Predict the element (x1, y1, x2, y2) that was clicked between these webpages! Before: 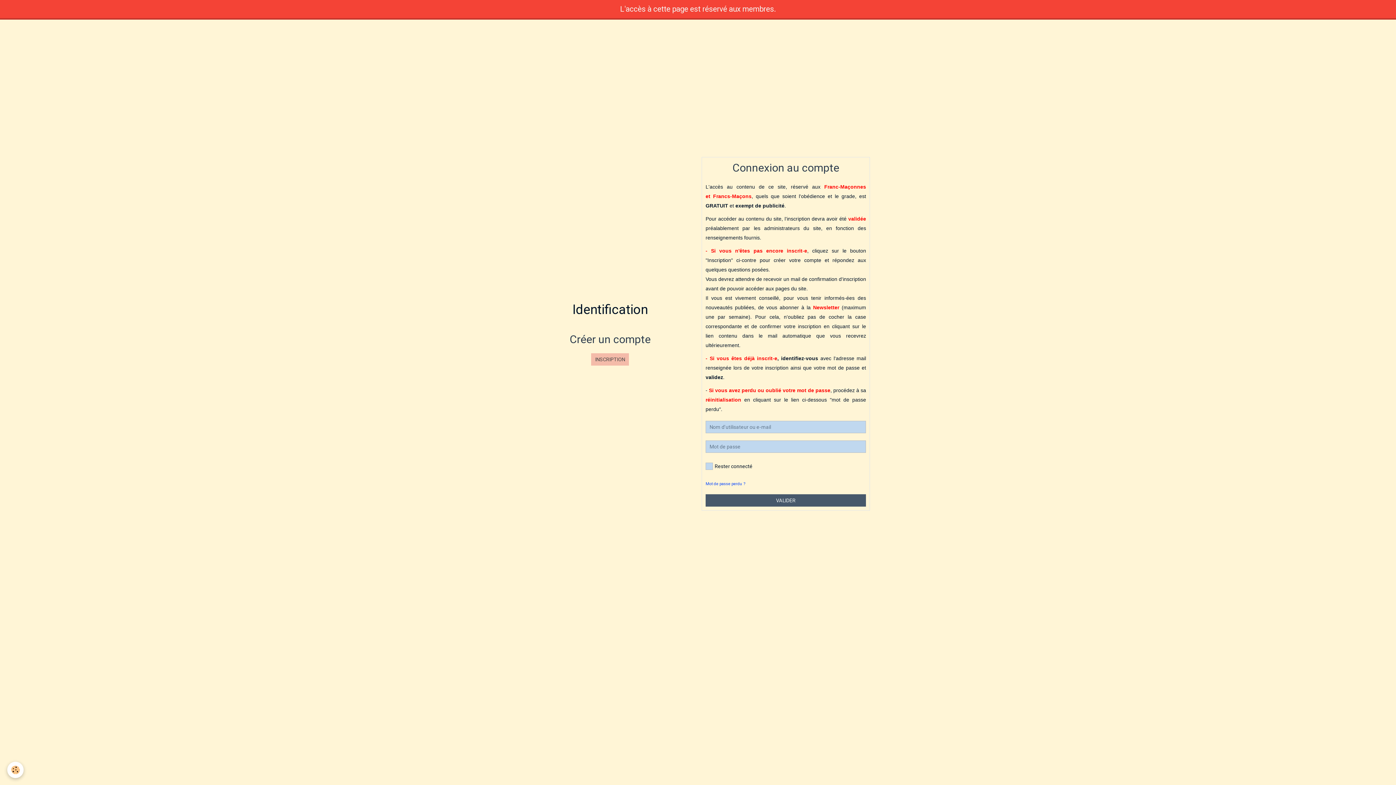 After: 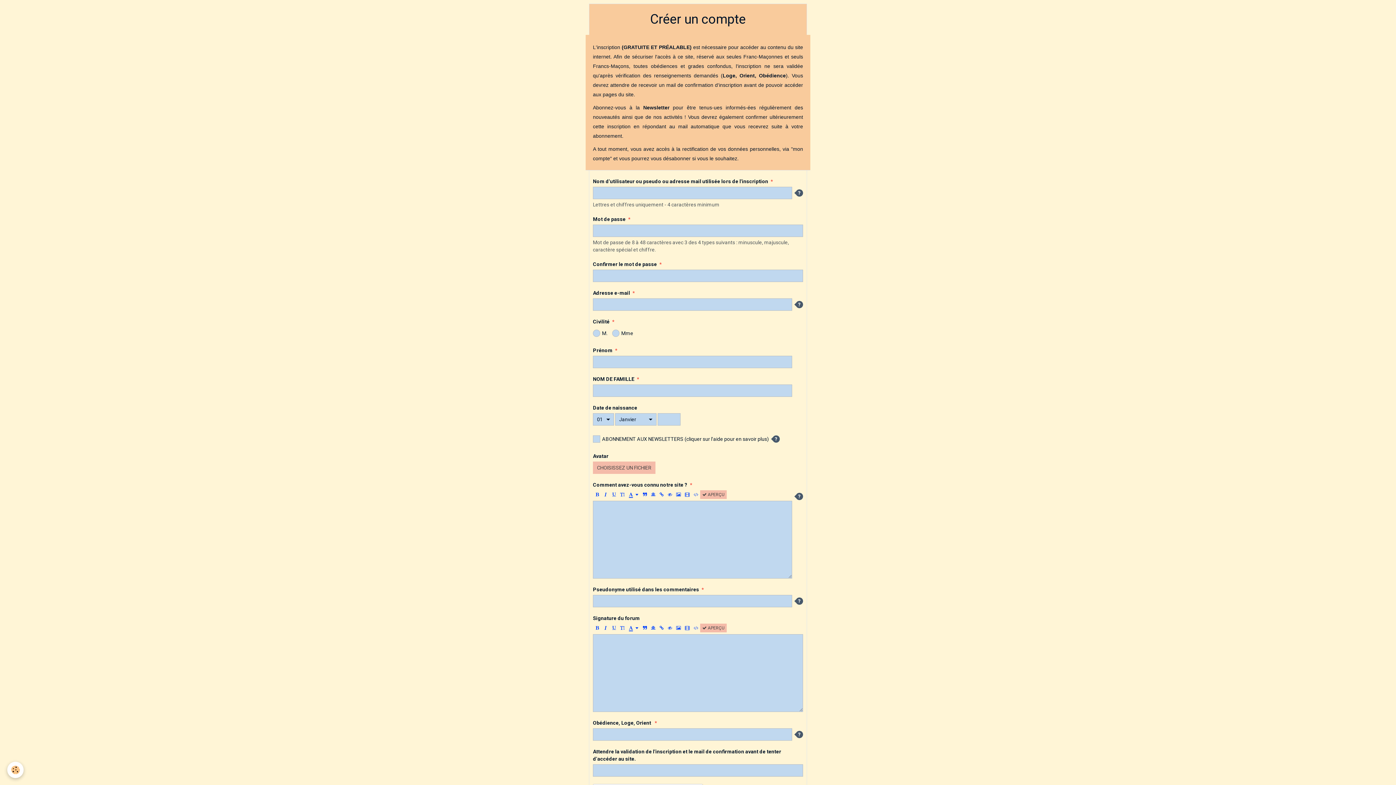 Action: bbox: (591, 353, 629, 365) label: INSCRIPTION